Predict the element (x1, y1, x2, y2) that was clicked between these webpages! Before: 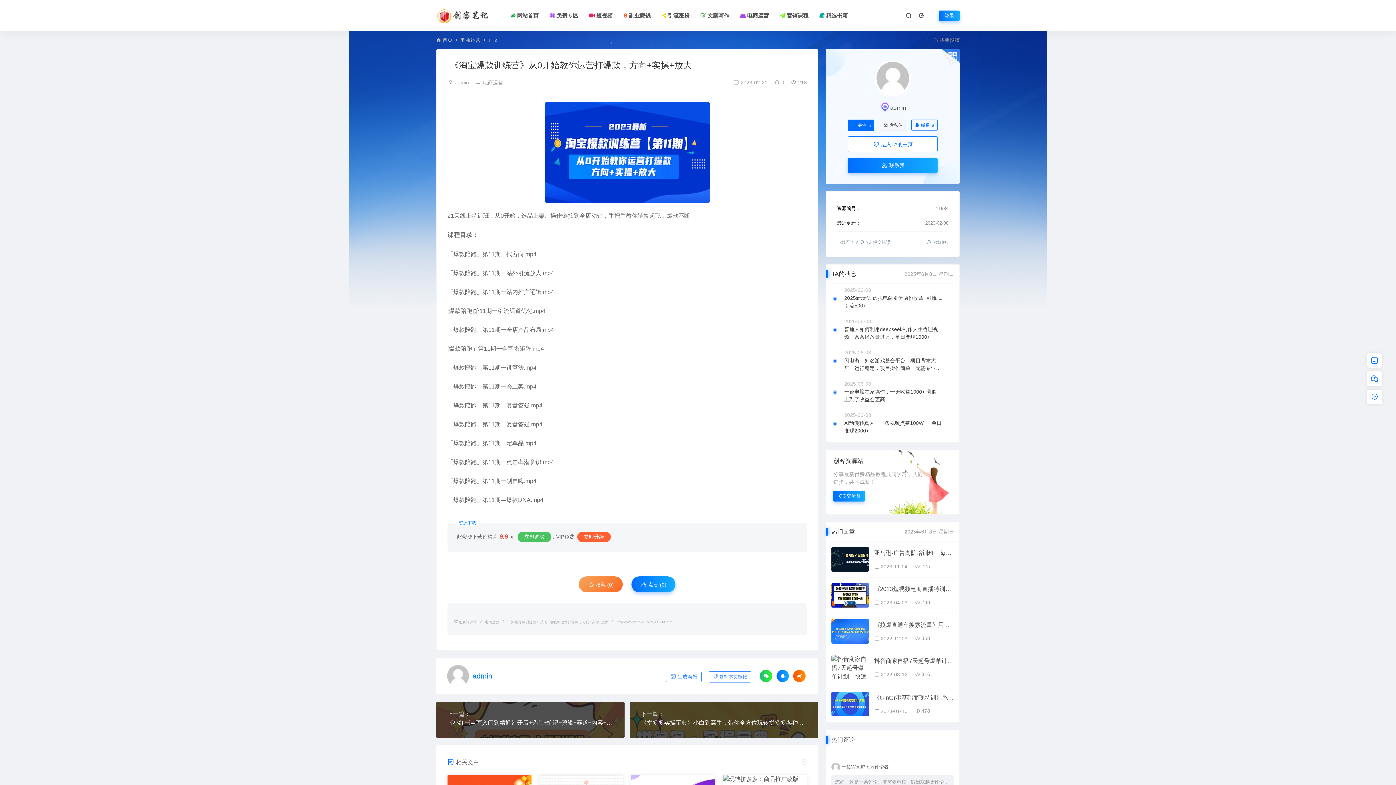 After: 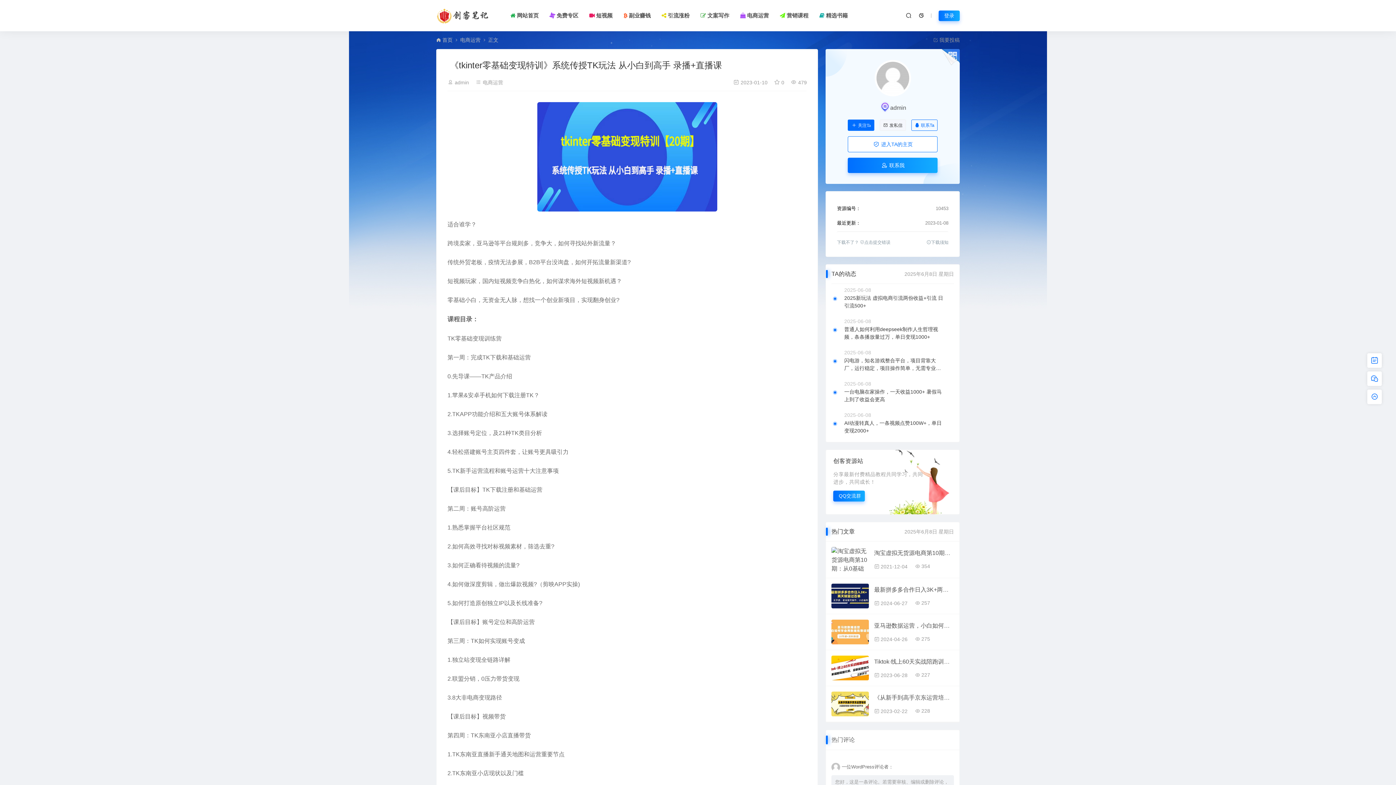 Action: bbox: (831, 692, 868, 716)